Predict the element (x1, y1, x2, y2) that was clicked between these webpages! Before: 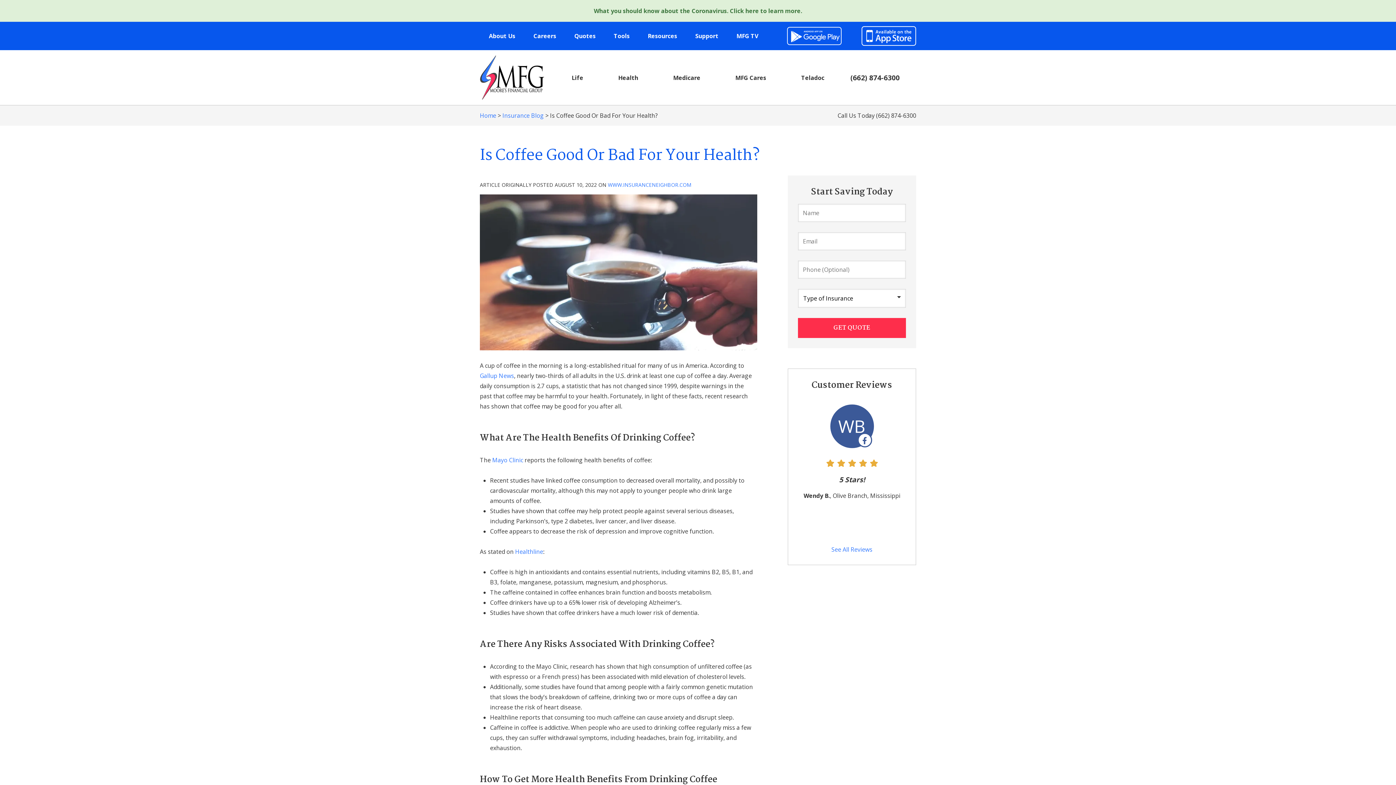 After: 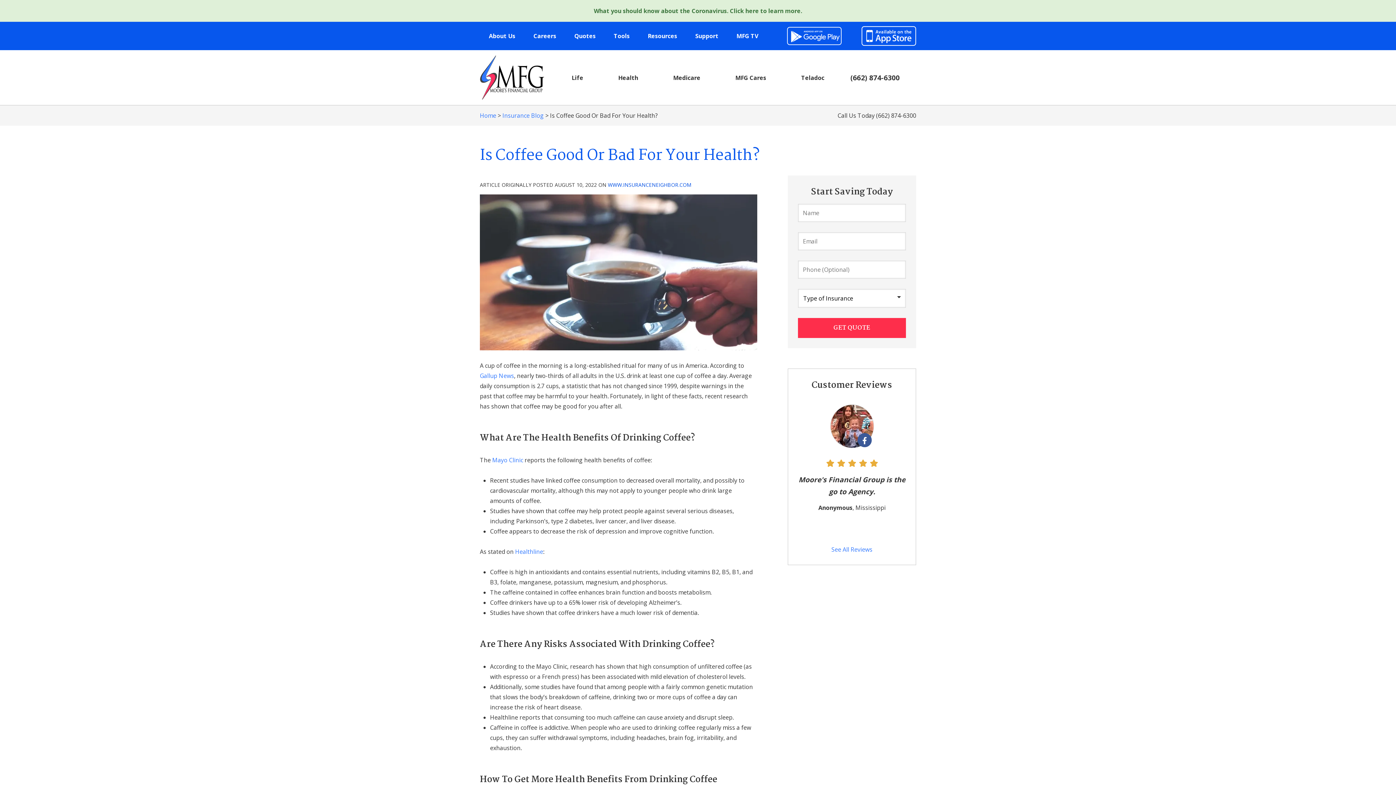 Action: label: WWW.INSURANCENEIGHBOR.COM
(OPENS IN NEW TAB) bbox: (608, 181, 691, 188)